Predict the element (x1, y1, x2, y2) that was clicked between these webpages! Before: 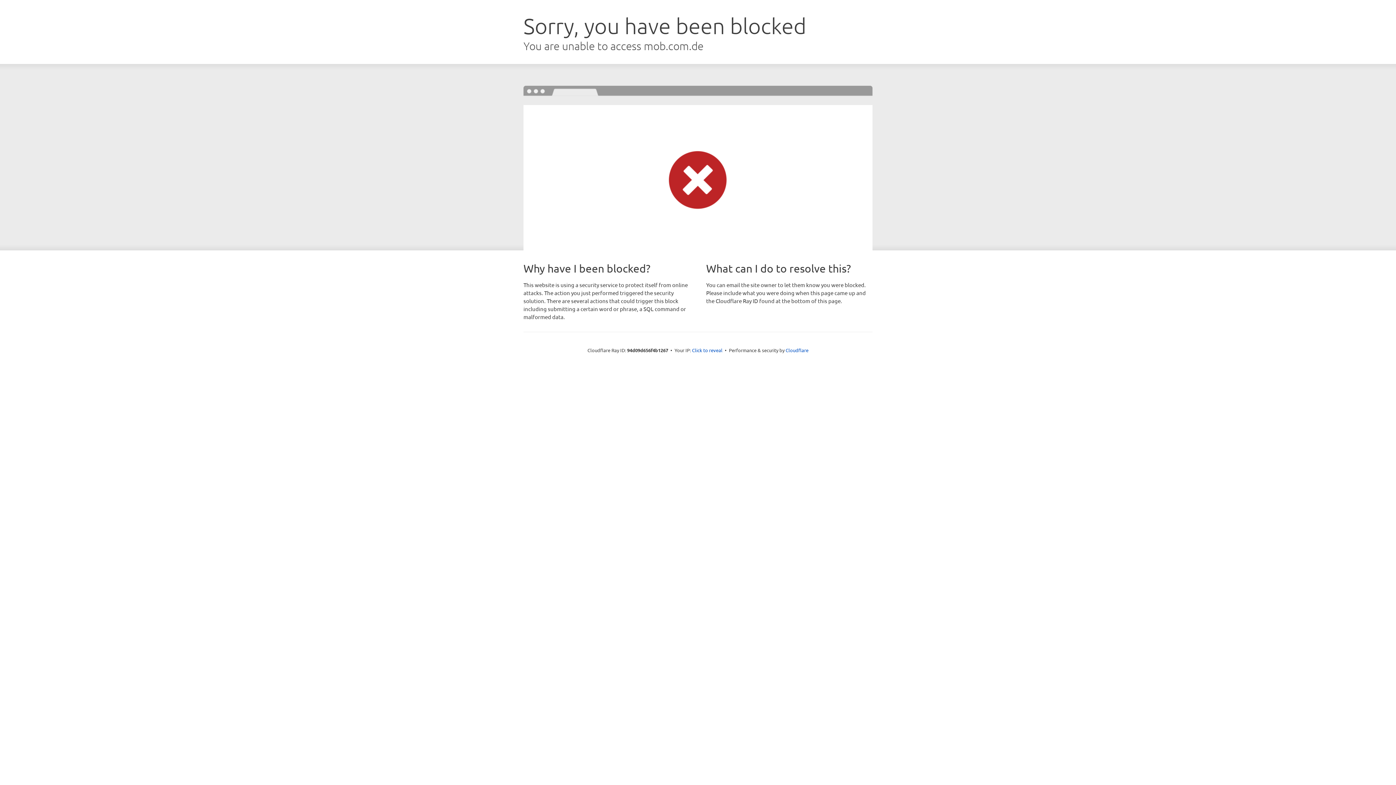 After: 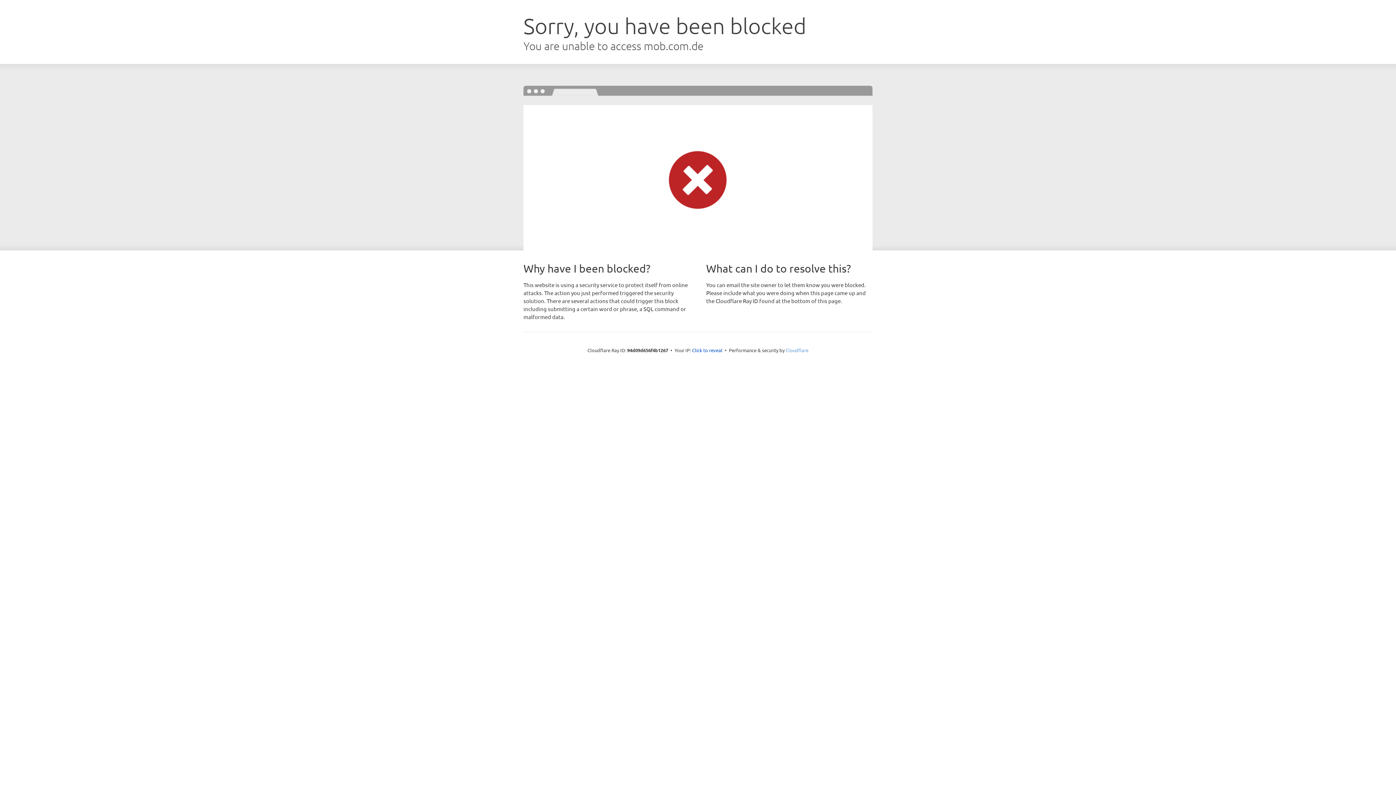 Action: bbox: (785, 347, 808, 353) label: Cloudflare